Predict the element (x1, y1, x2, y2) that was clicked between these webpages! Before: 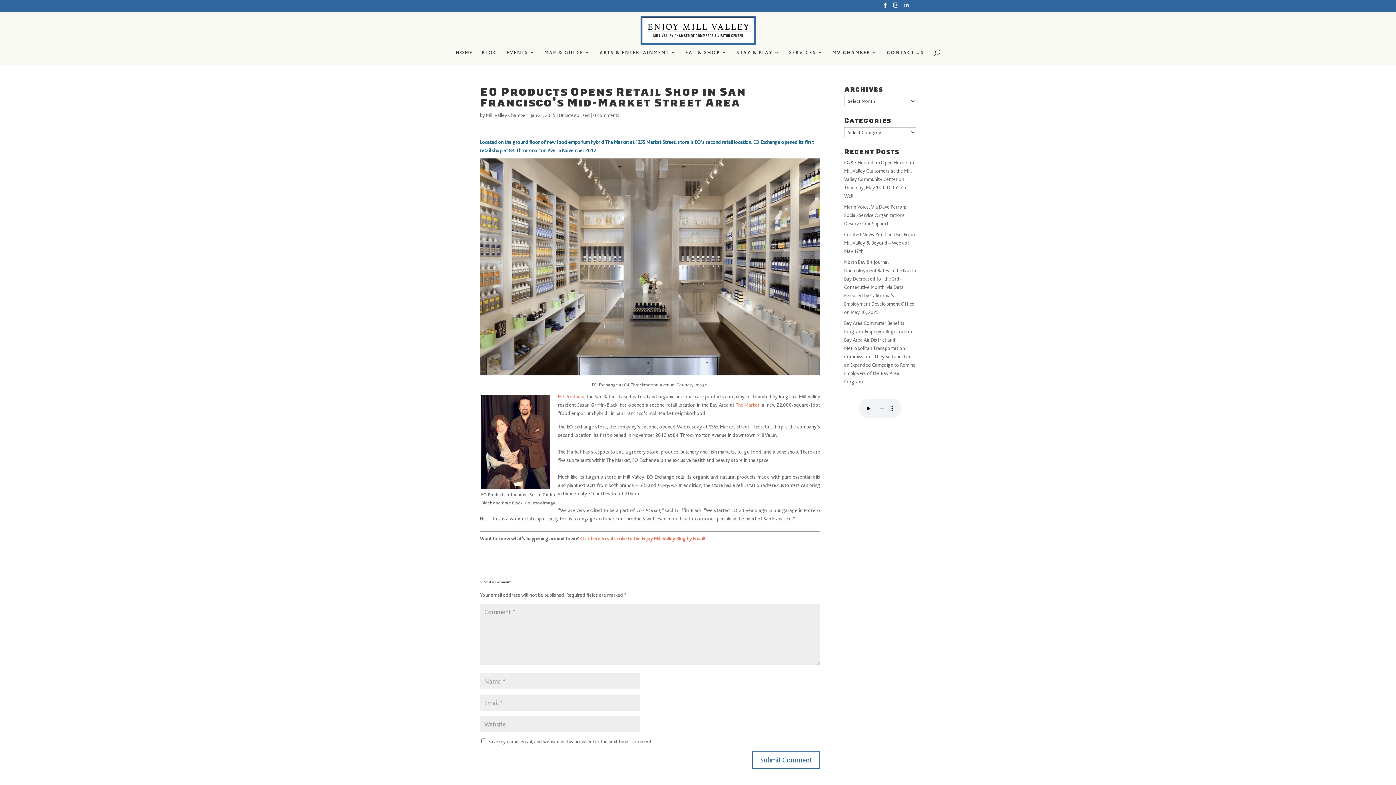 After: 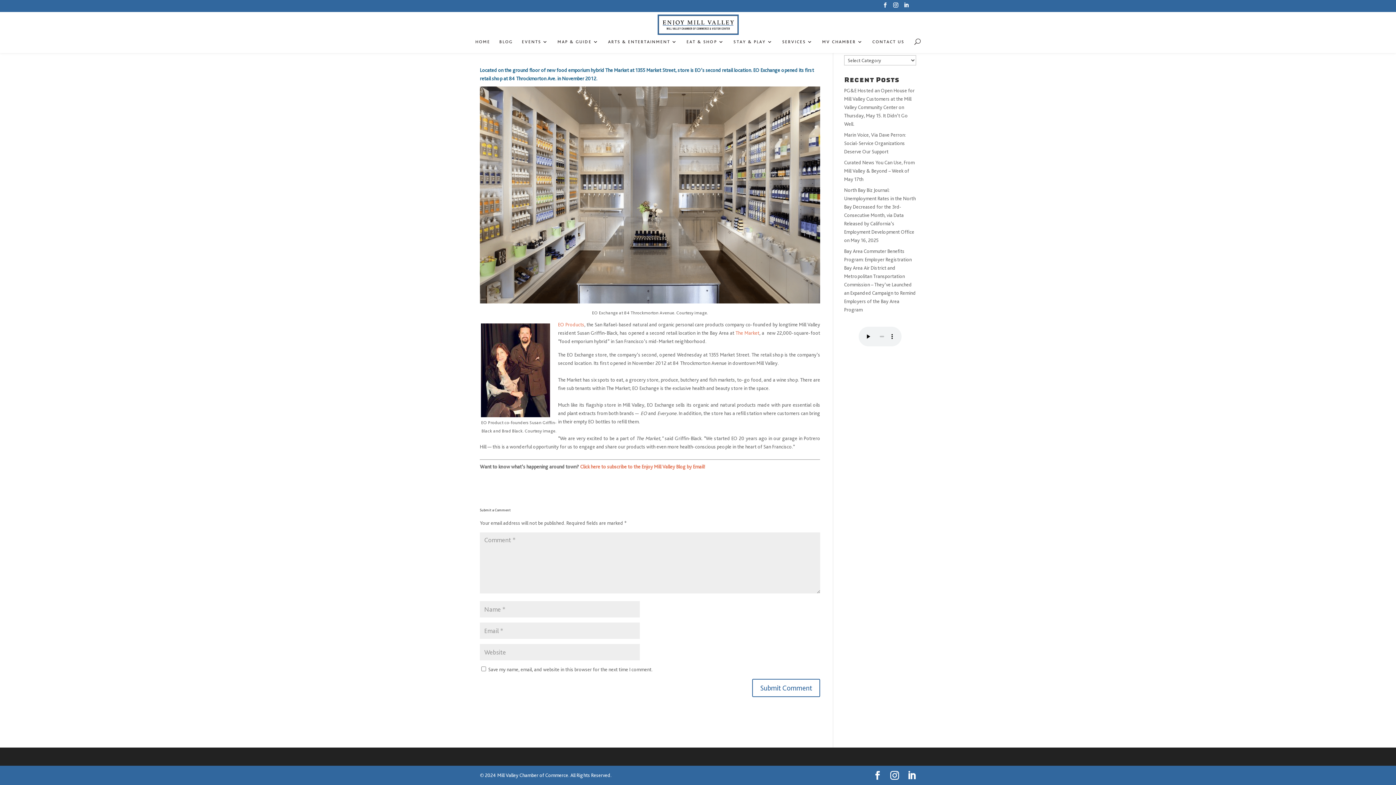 Action: bbox: (593, 112, 619, 118) label: 0 comments